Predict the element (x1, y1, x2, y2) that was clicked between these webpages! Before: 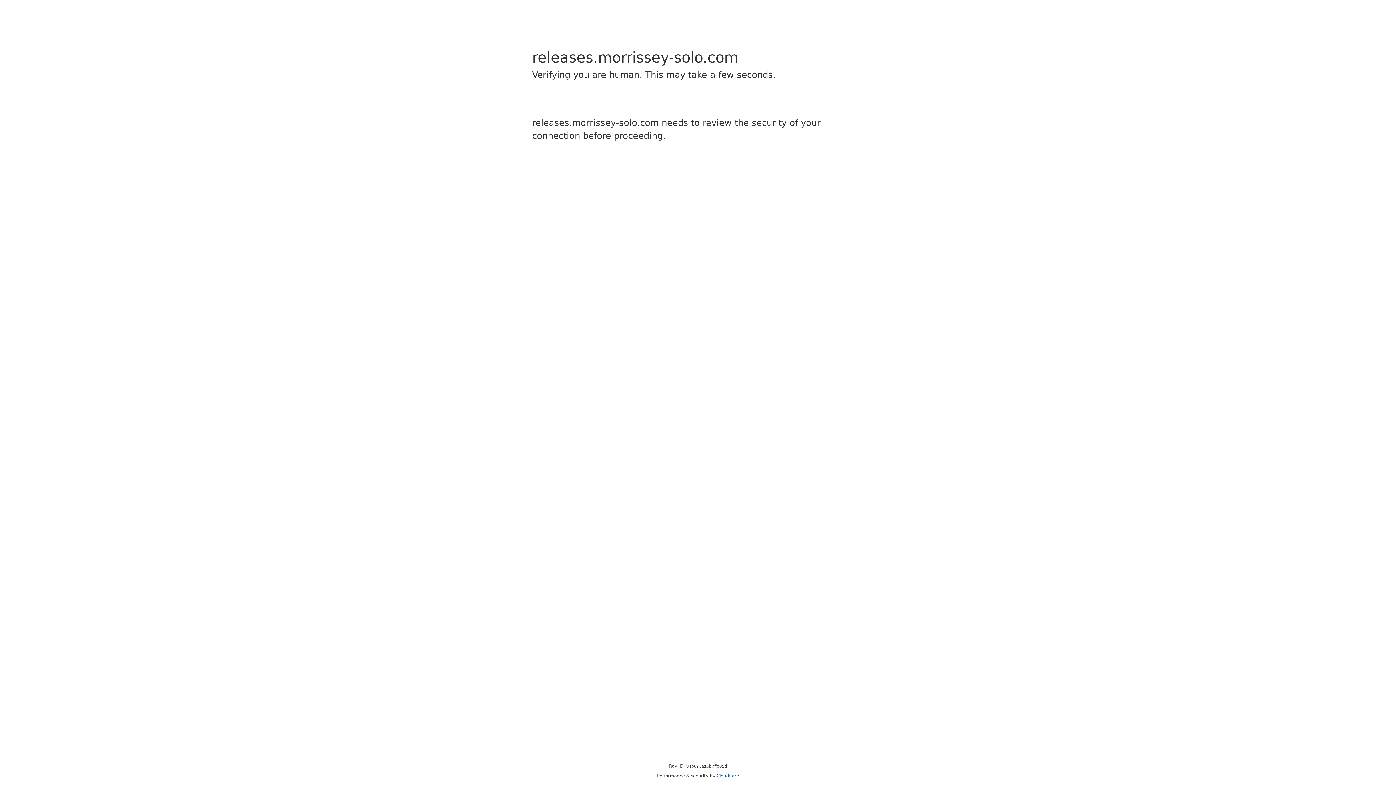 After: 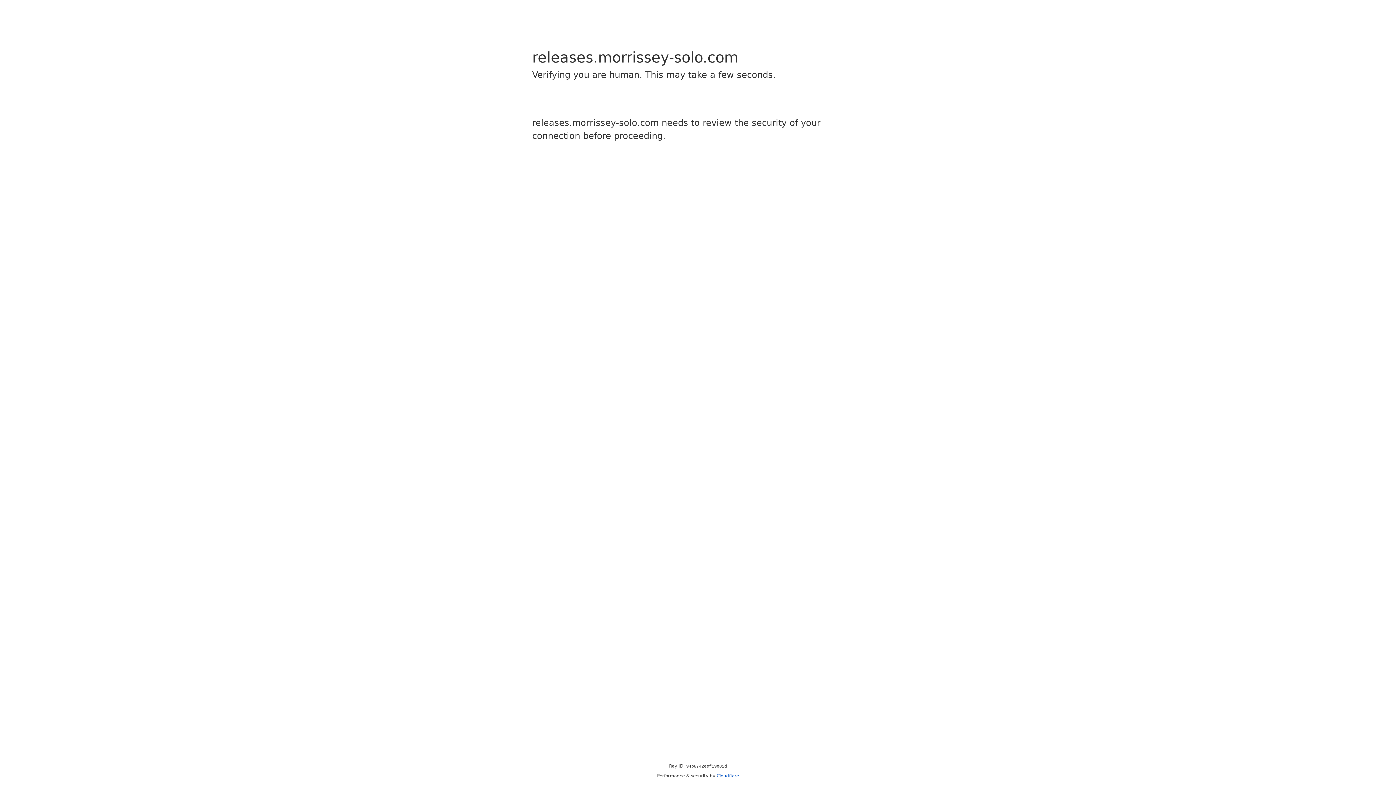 Action: label: Cloudflare bbox: (716, 773, 739, 778)